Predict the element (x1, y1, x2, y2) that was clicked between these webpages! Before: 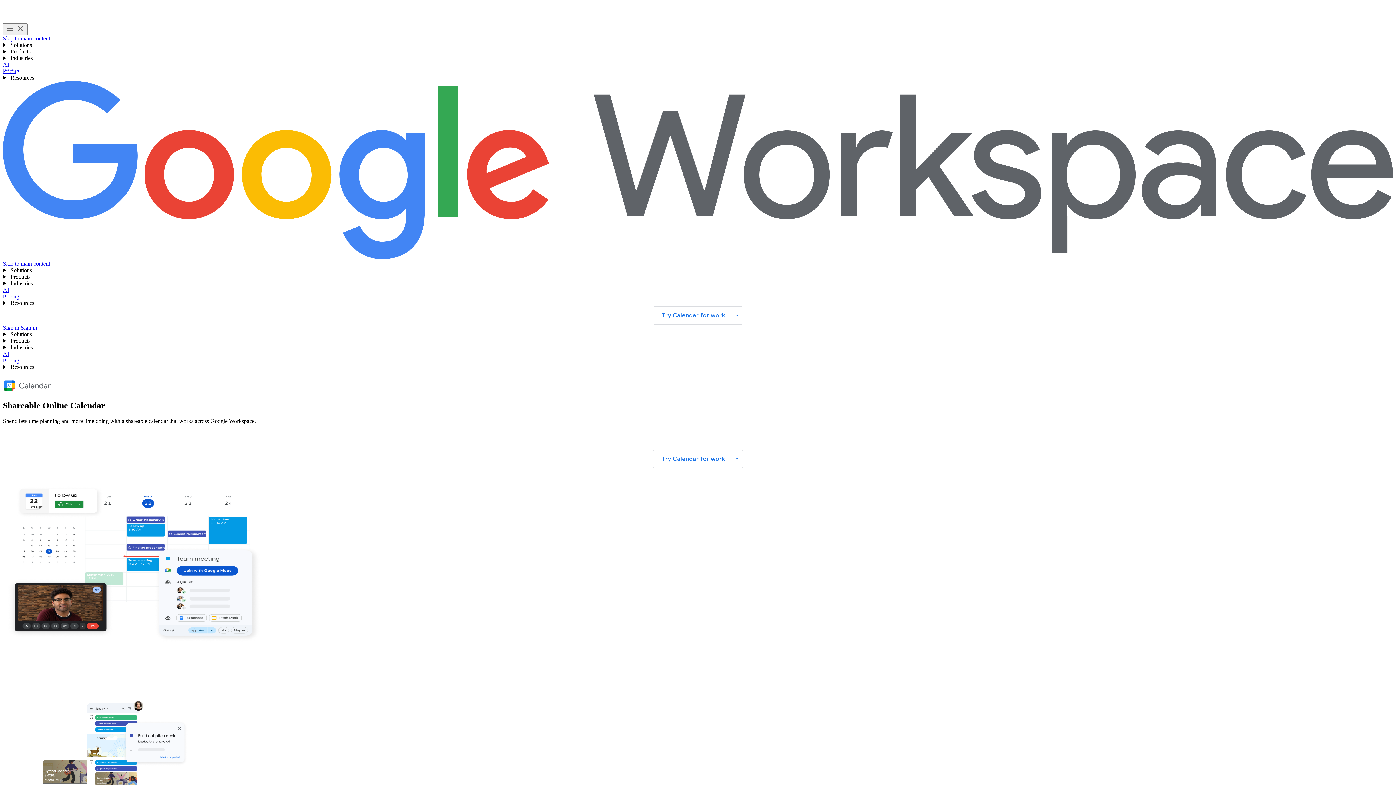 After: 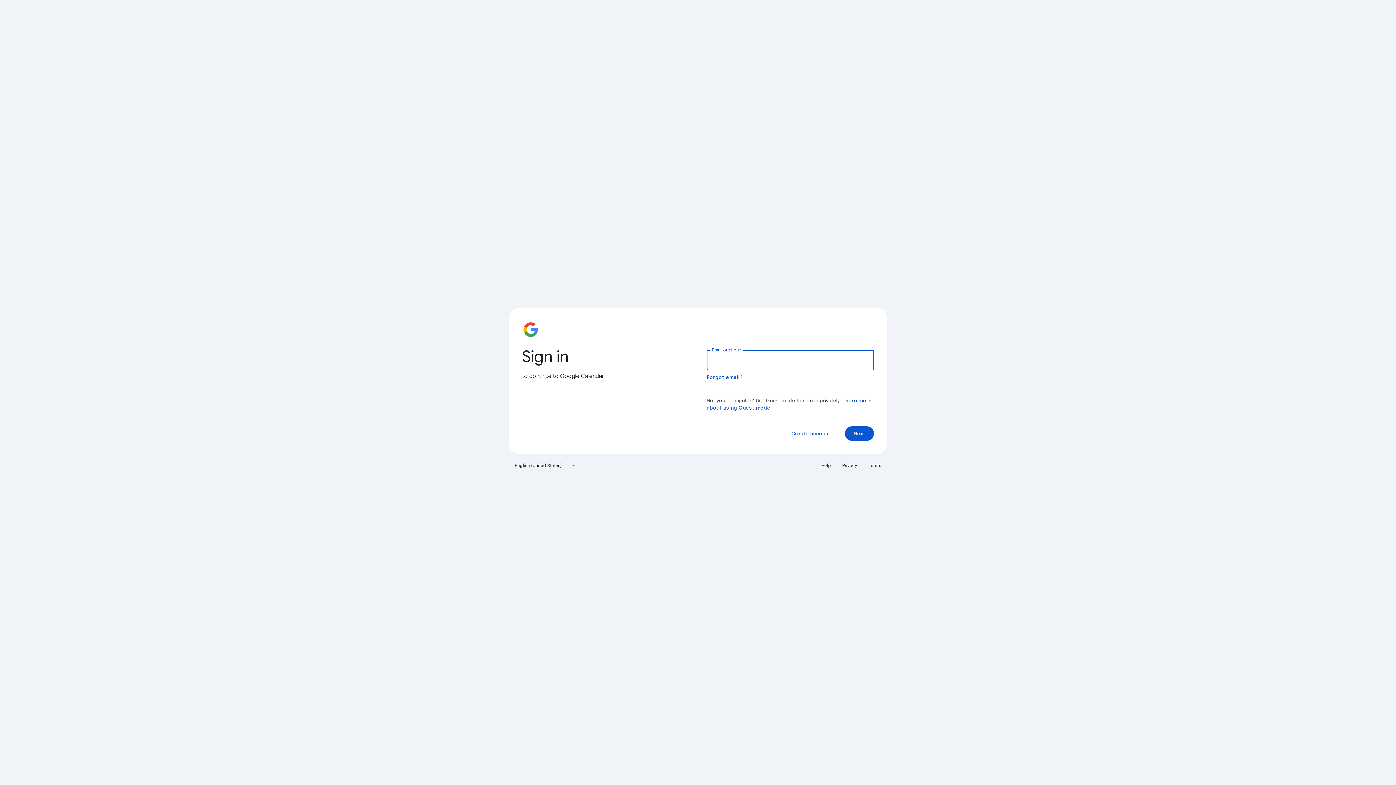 Action: label: Sign in to use Google Calendar bbox: (2, 324, 20, 330)